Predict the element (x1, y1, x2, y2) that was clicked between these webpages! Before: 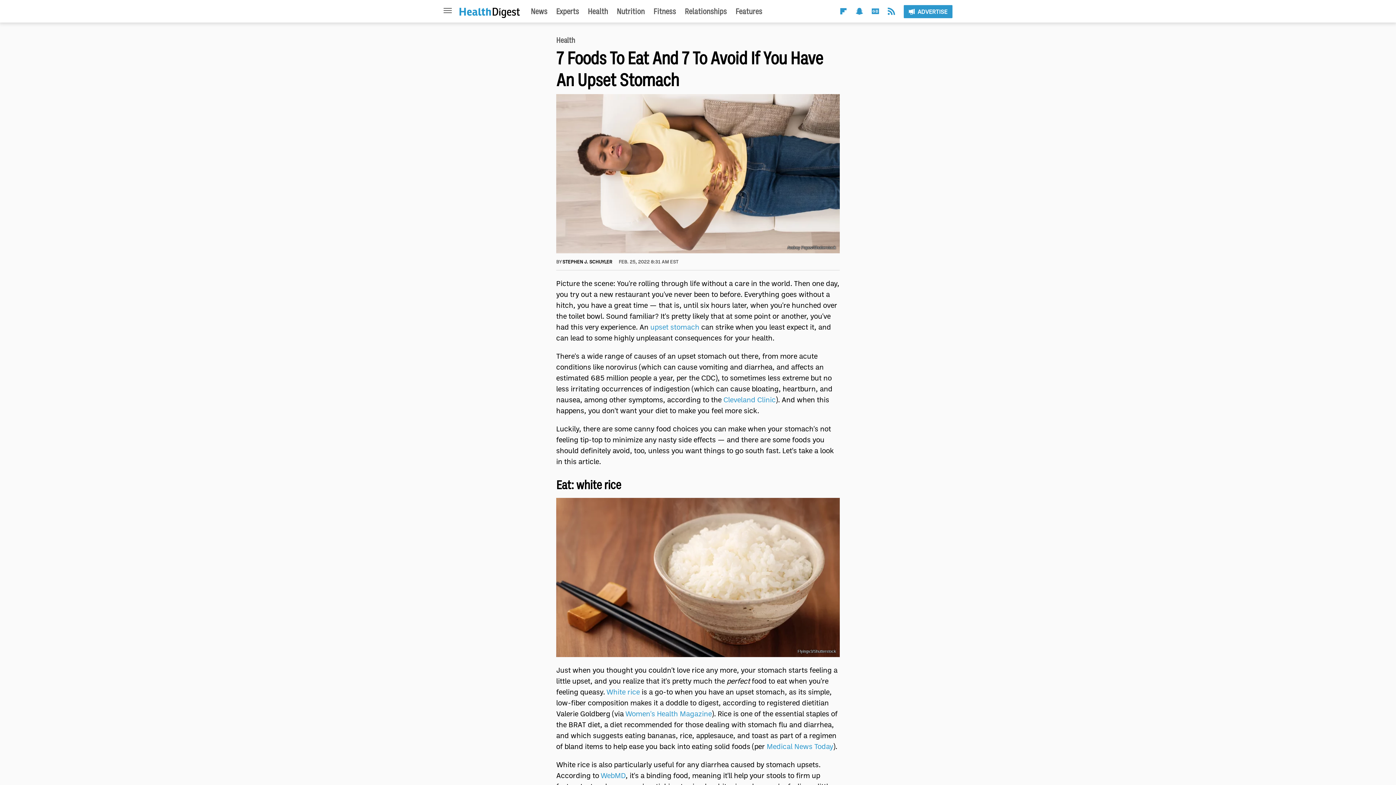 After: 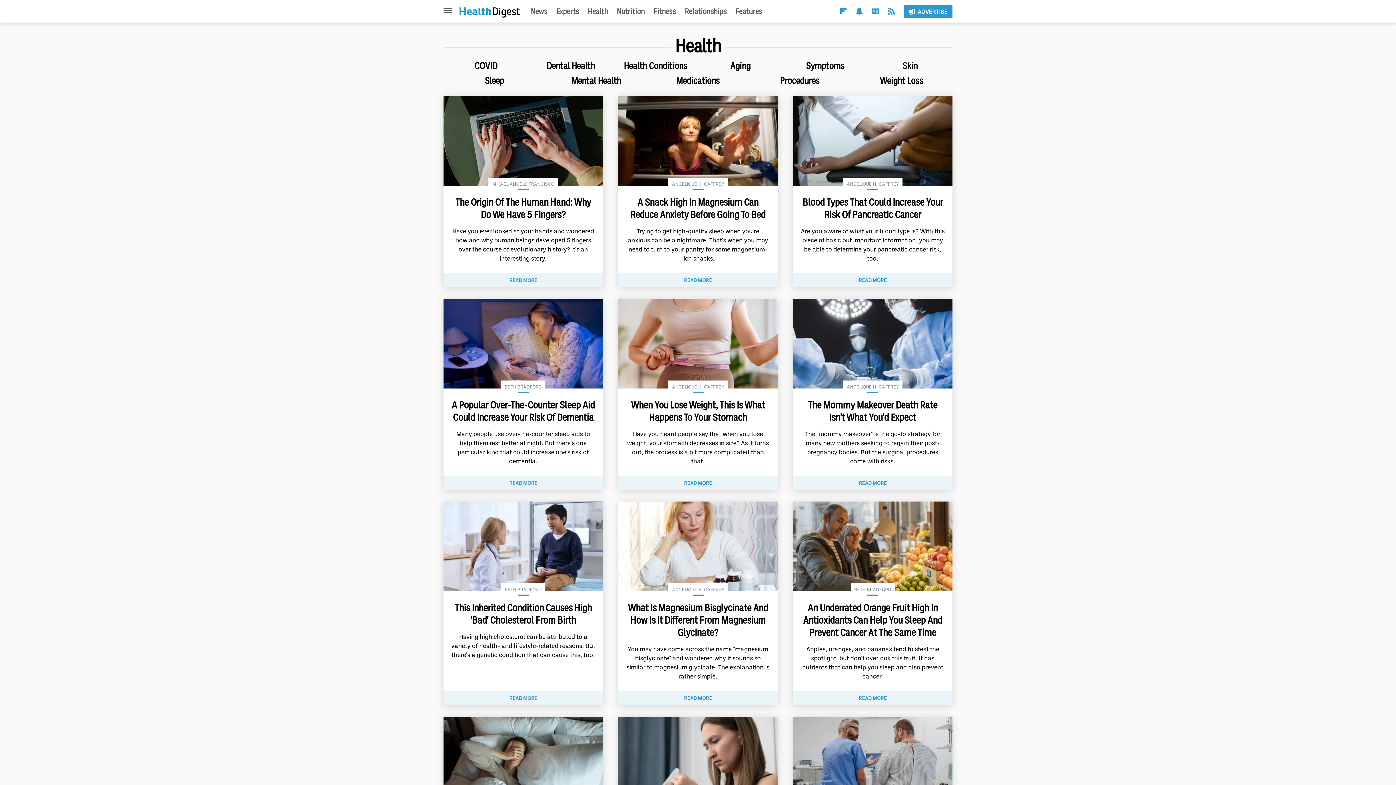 Action: bbox: (587, 6, 608, 16) label: Health